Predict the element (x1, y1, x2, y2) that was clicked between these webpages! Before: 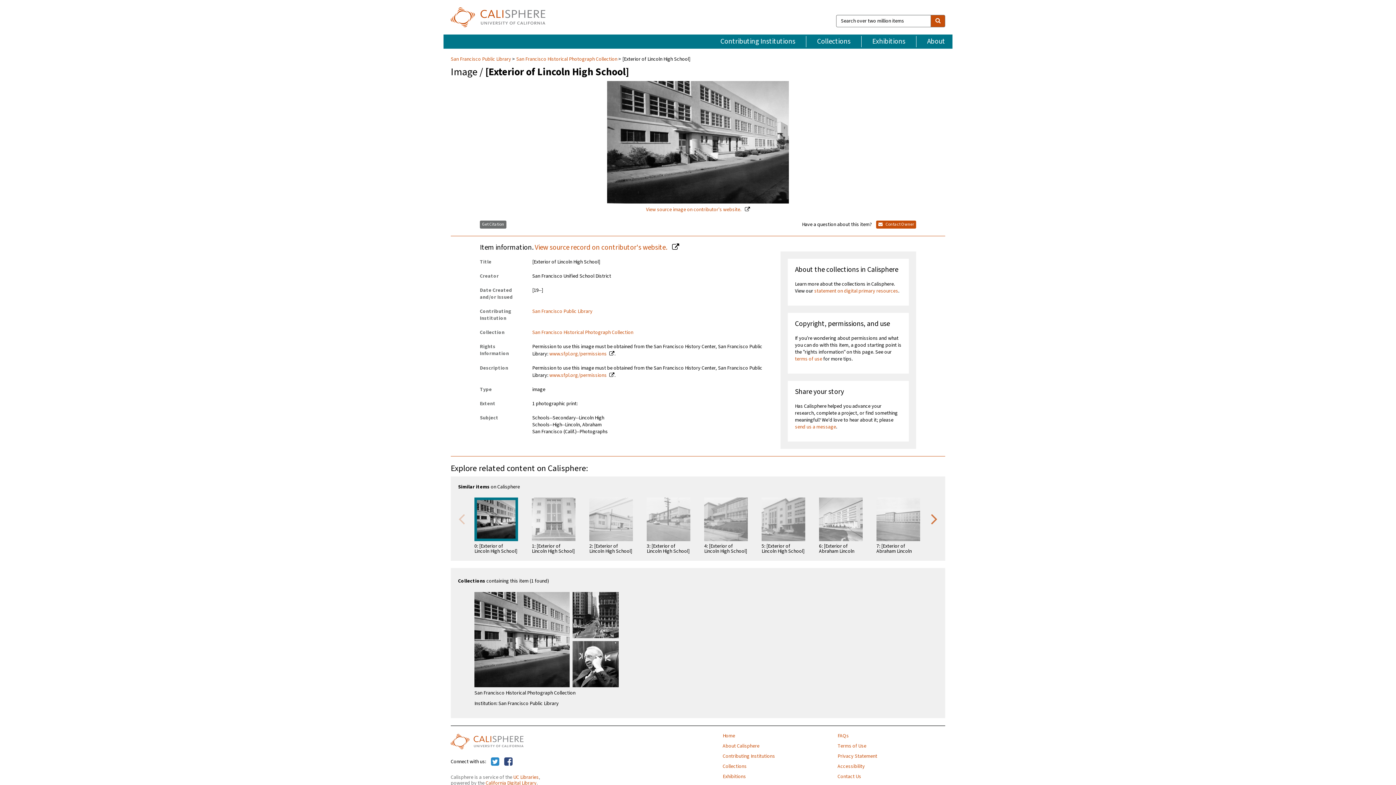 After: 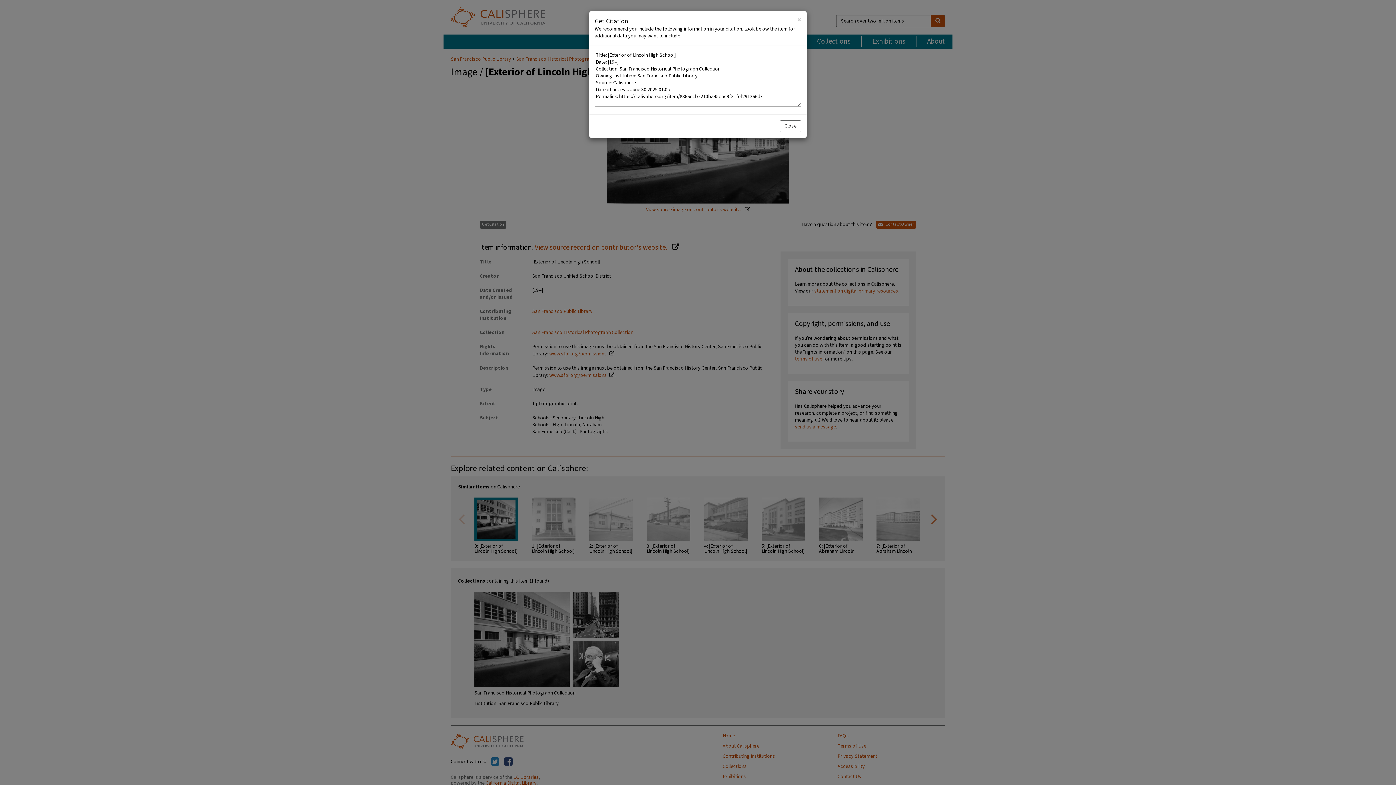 Action: label: Get Citation bbox: (480, 220, 506, 228)